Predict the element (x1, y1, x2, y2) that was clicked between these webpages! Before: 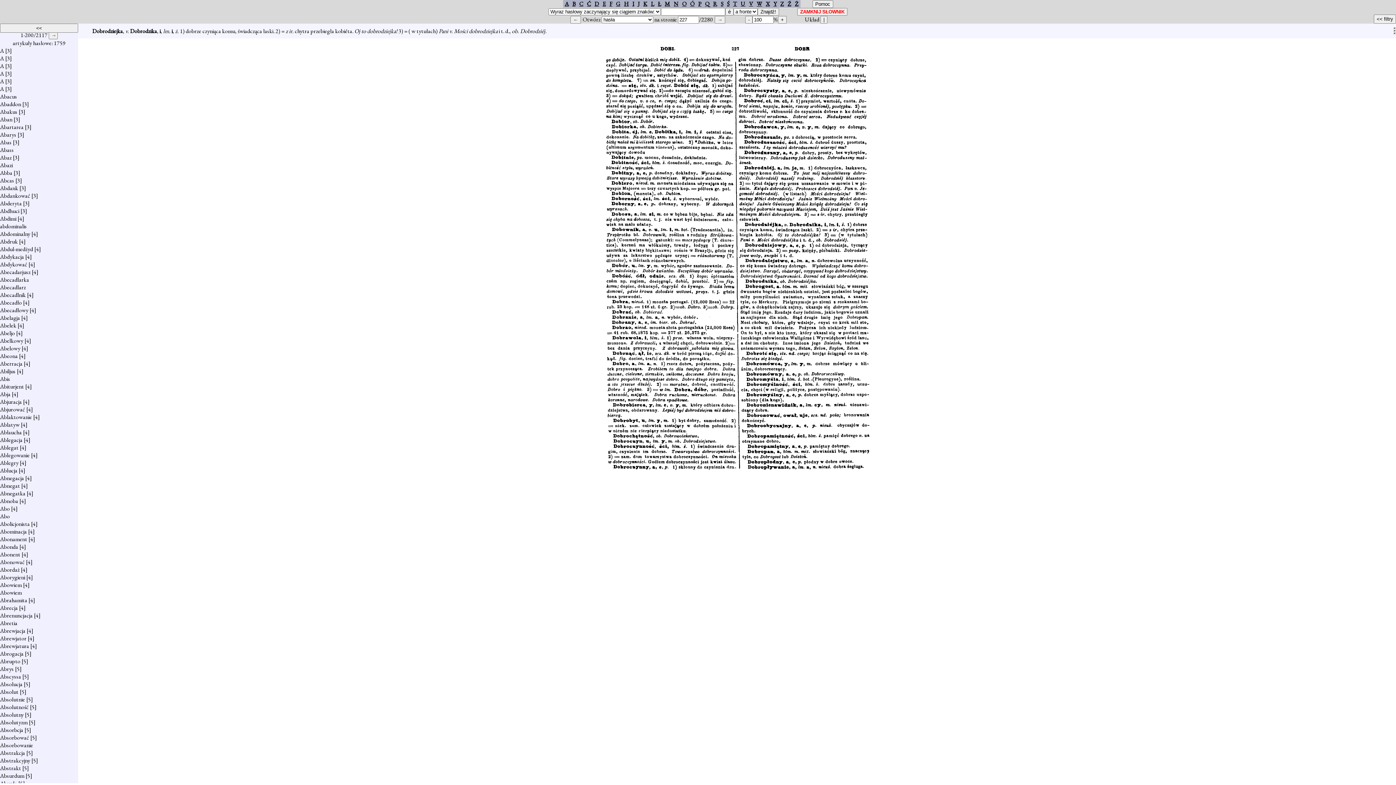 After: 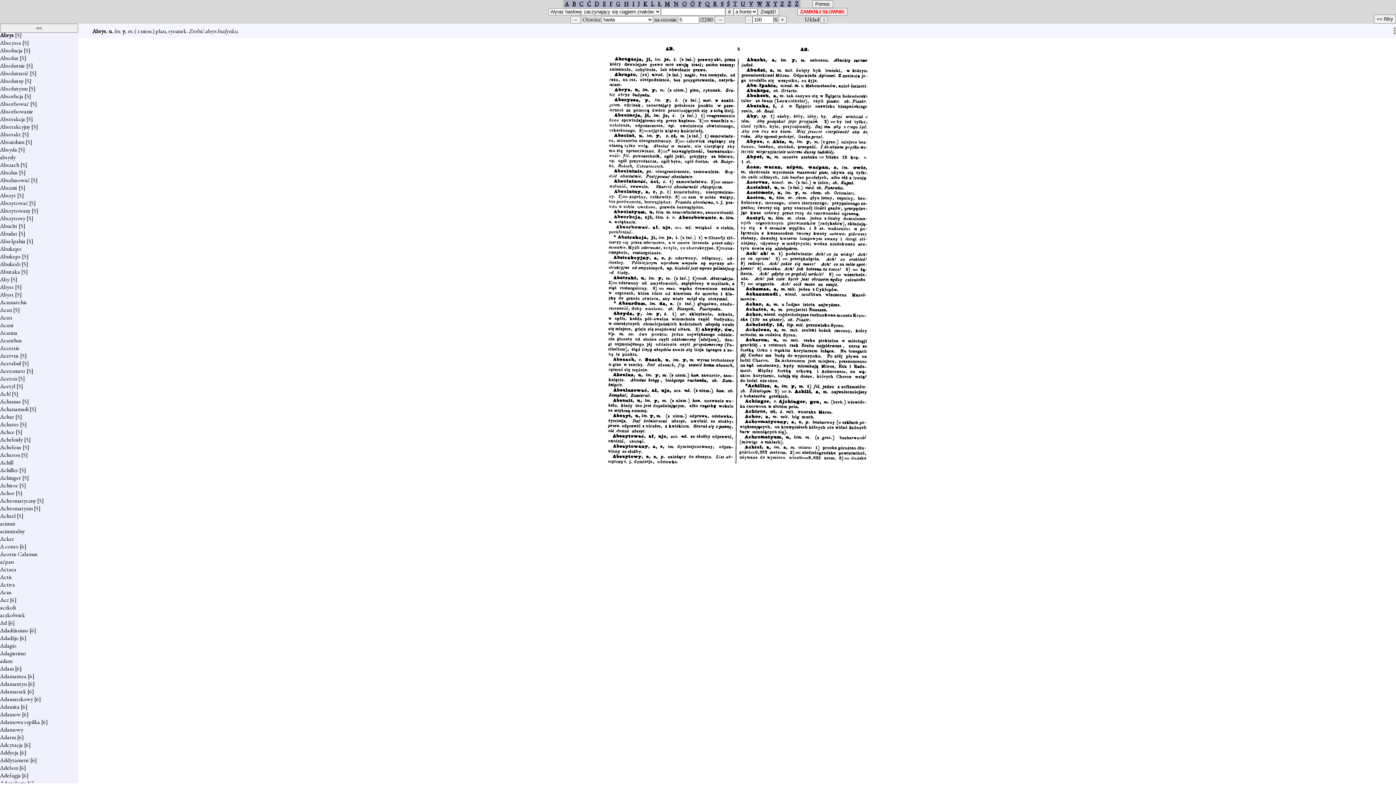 Action: label: Abrys bbox: (0, 665, 13, 673)